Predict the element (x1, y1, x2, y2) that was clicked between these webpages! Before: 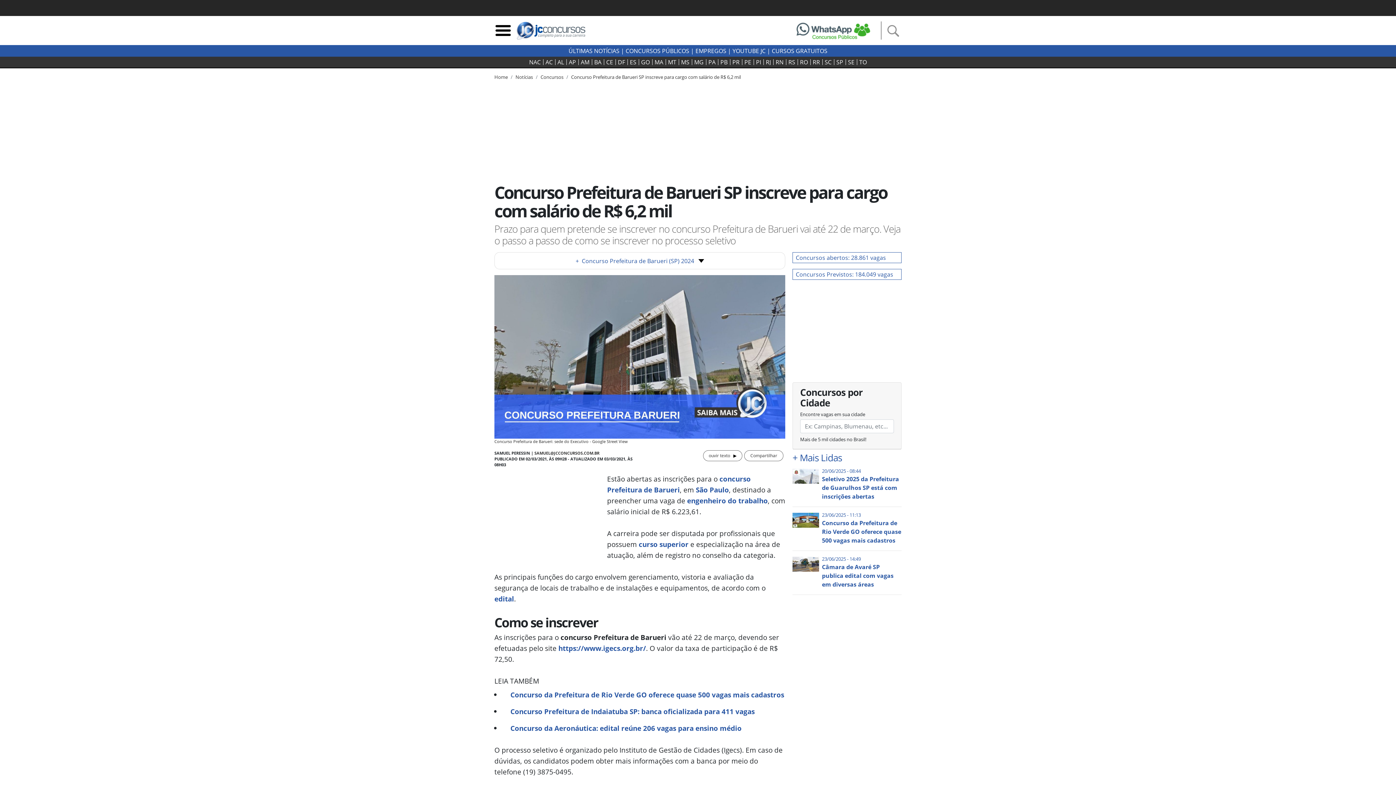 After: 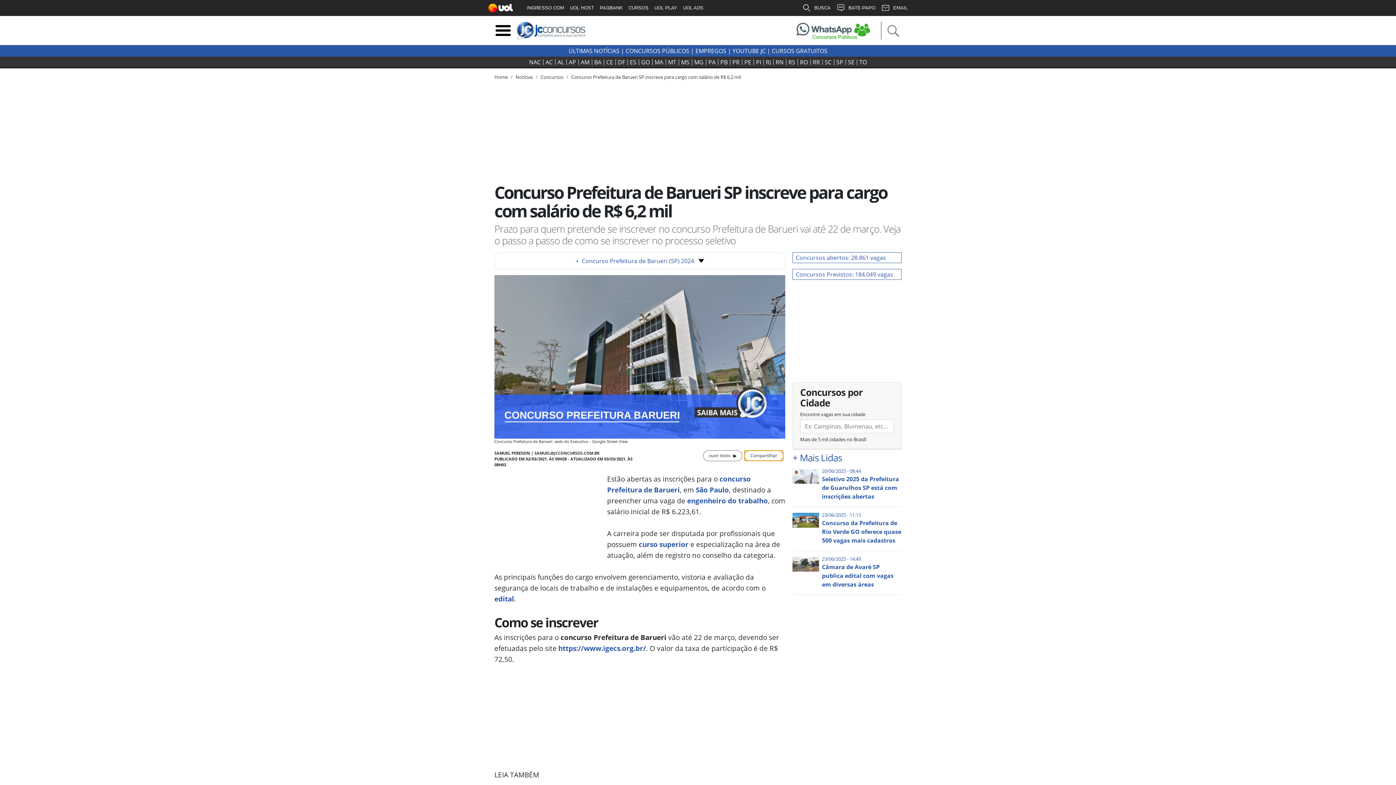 Action: label: Compartilhar bbox: (744, 450, 783, 461)